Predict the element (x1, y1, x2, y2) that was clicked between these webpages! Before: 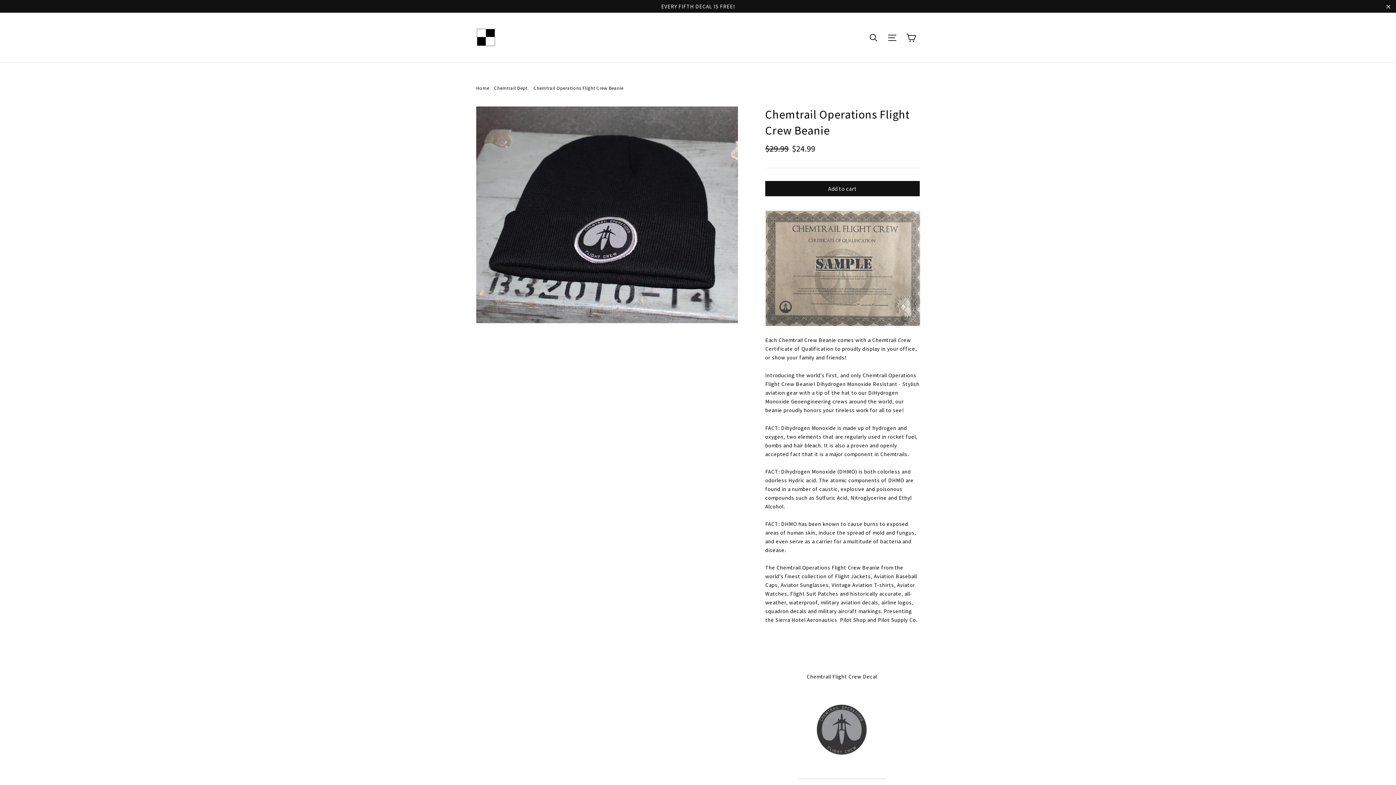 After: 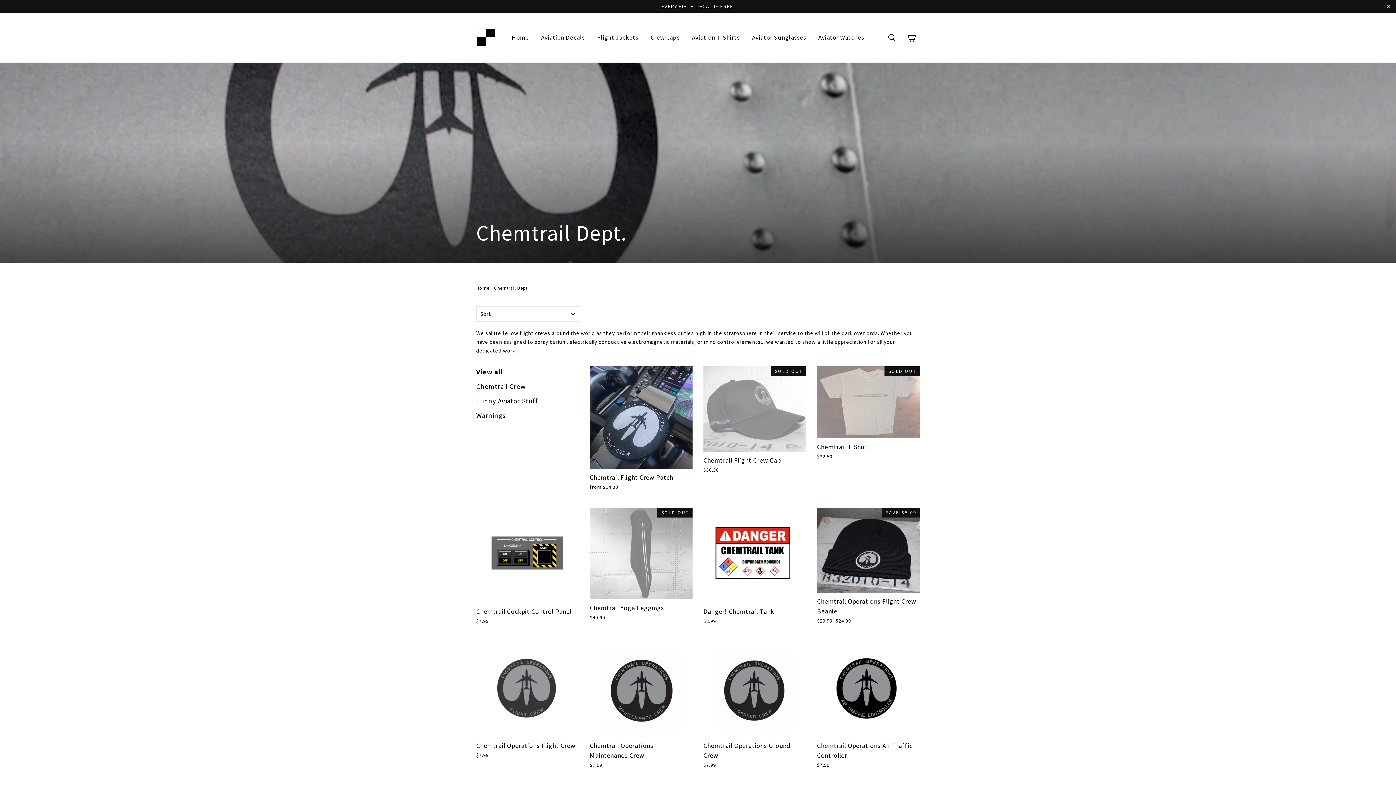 Action: bbox: (494, 84, 528, 91) label: Chemtrail Dept.